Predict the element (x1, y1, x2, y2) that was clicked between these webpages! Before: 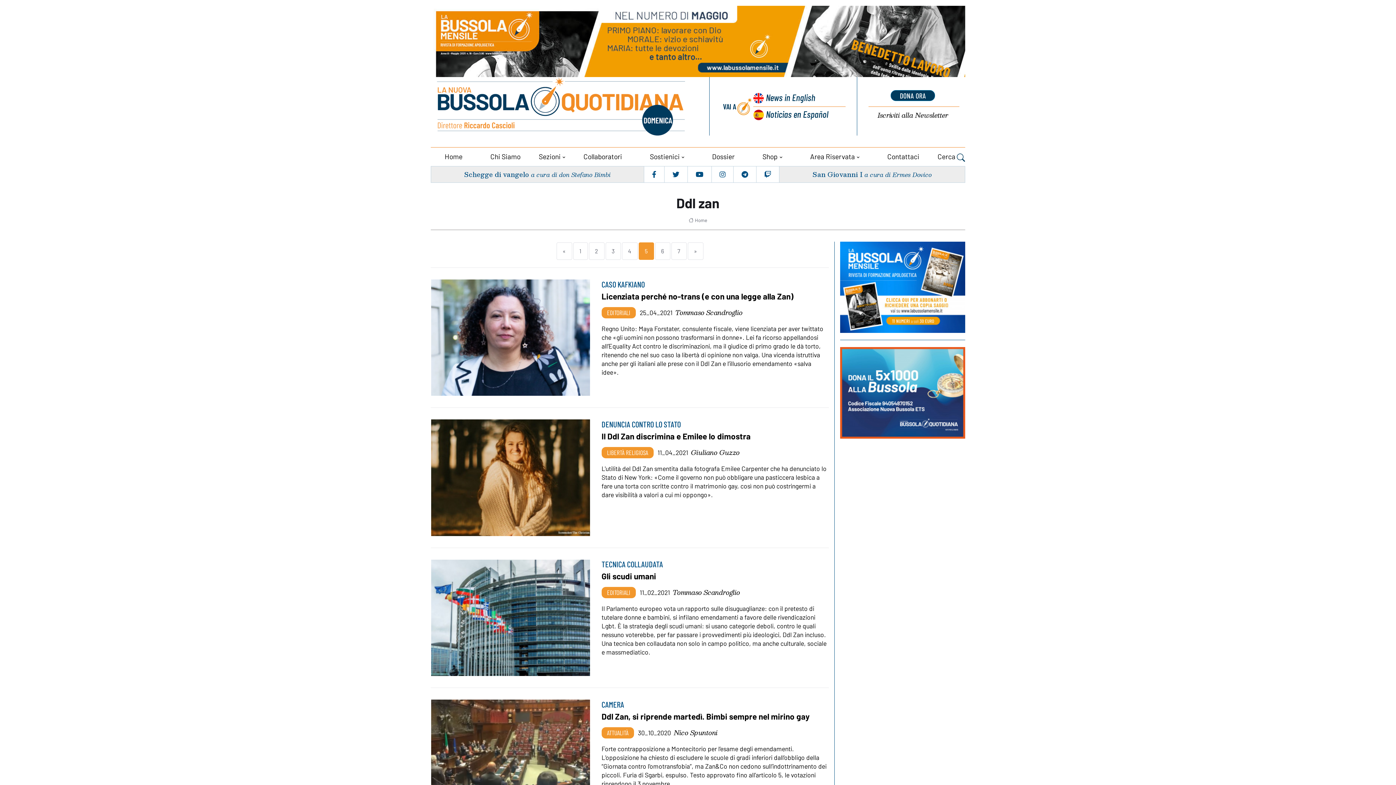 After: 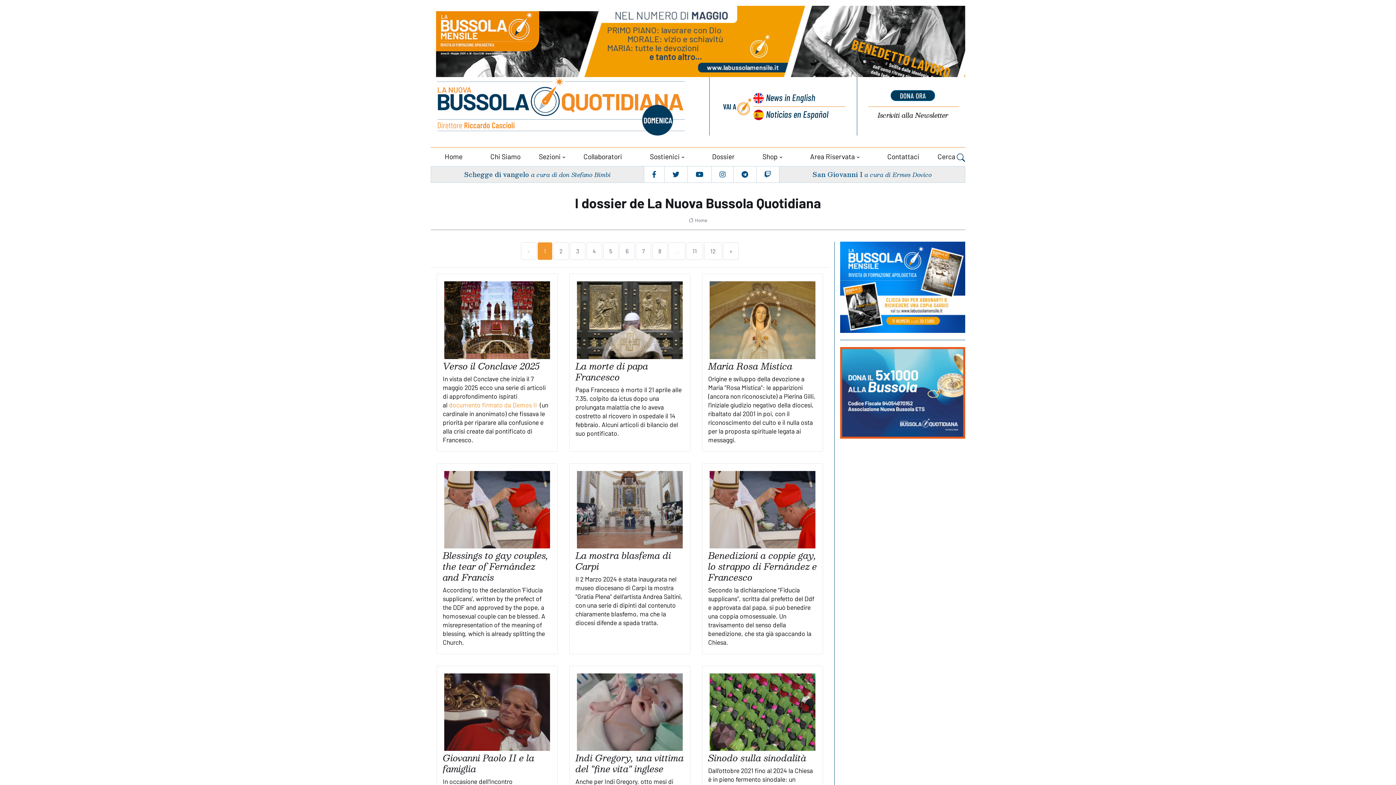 Action: bbox: (698, 147, 748, 165) label: Dossier